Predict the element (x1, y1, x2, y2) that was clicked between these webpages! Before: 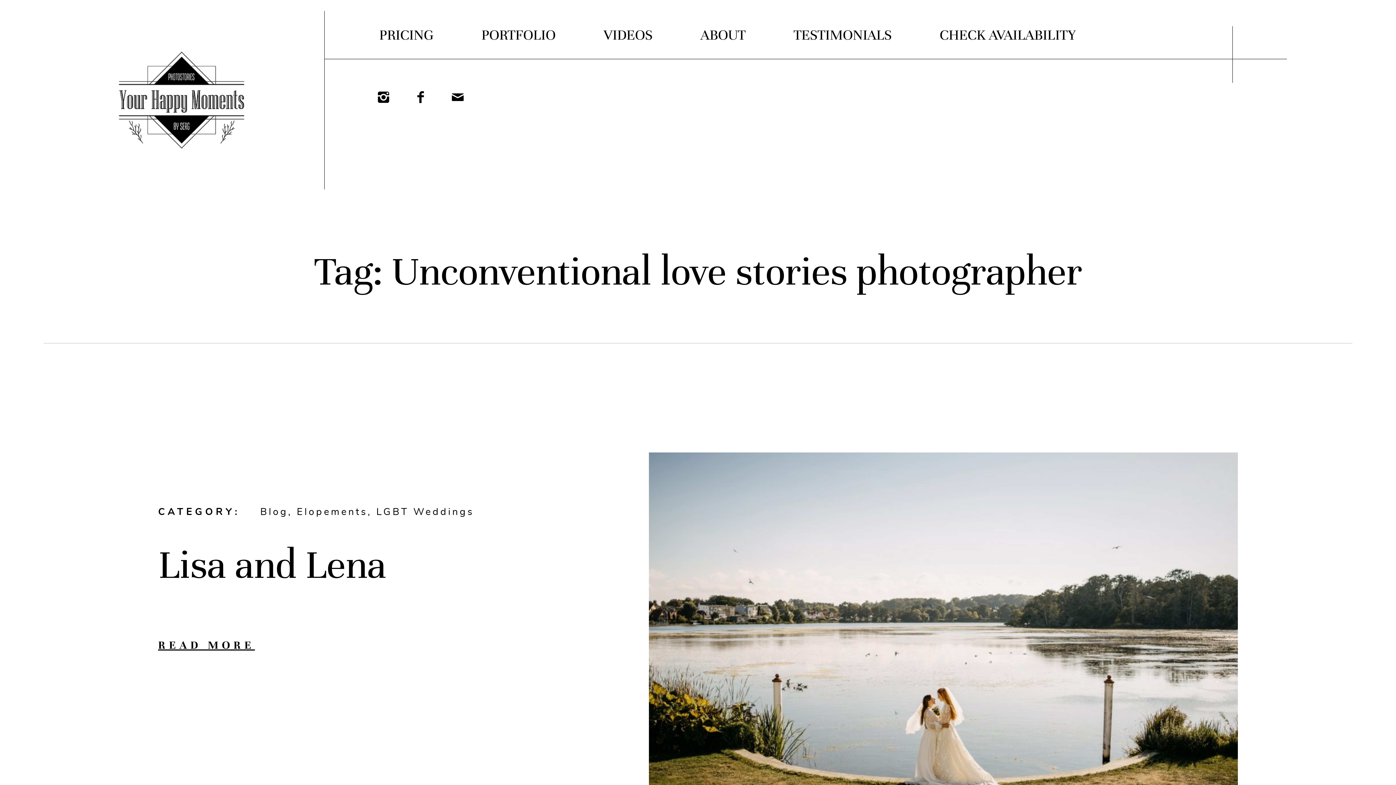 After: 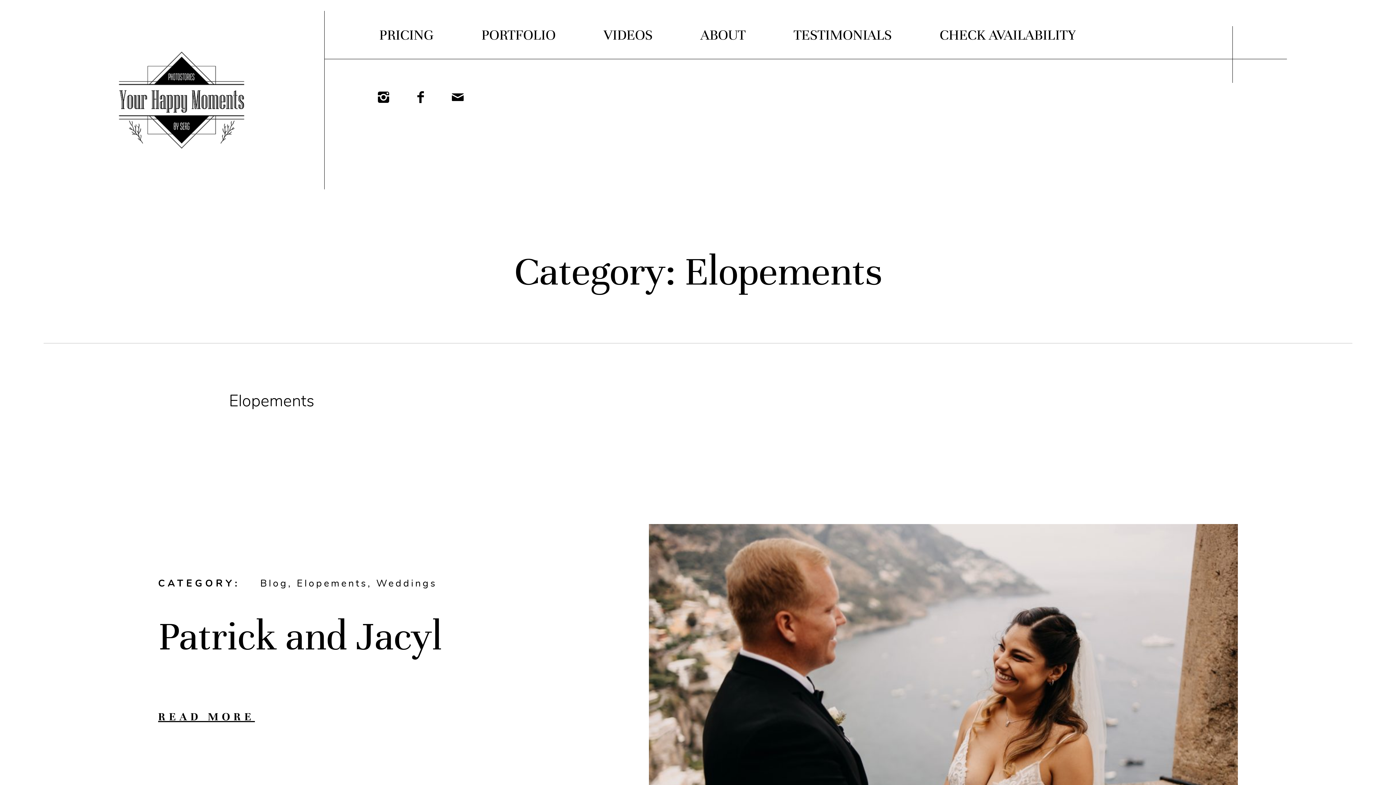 Action: bbox: (296, 505, 367, 518) label: Elopements